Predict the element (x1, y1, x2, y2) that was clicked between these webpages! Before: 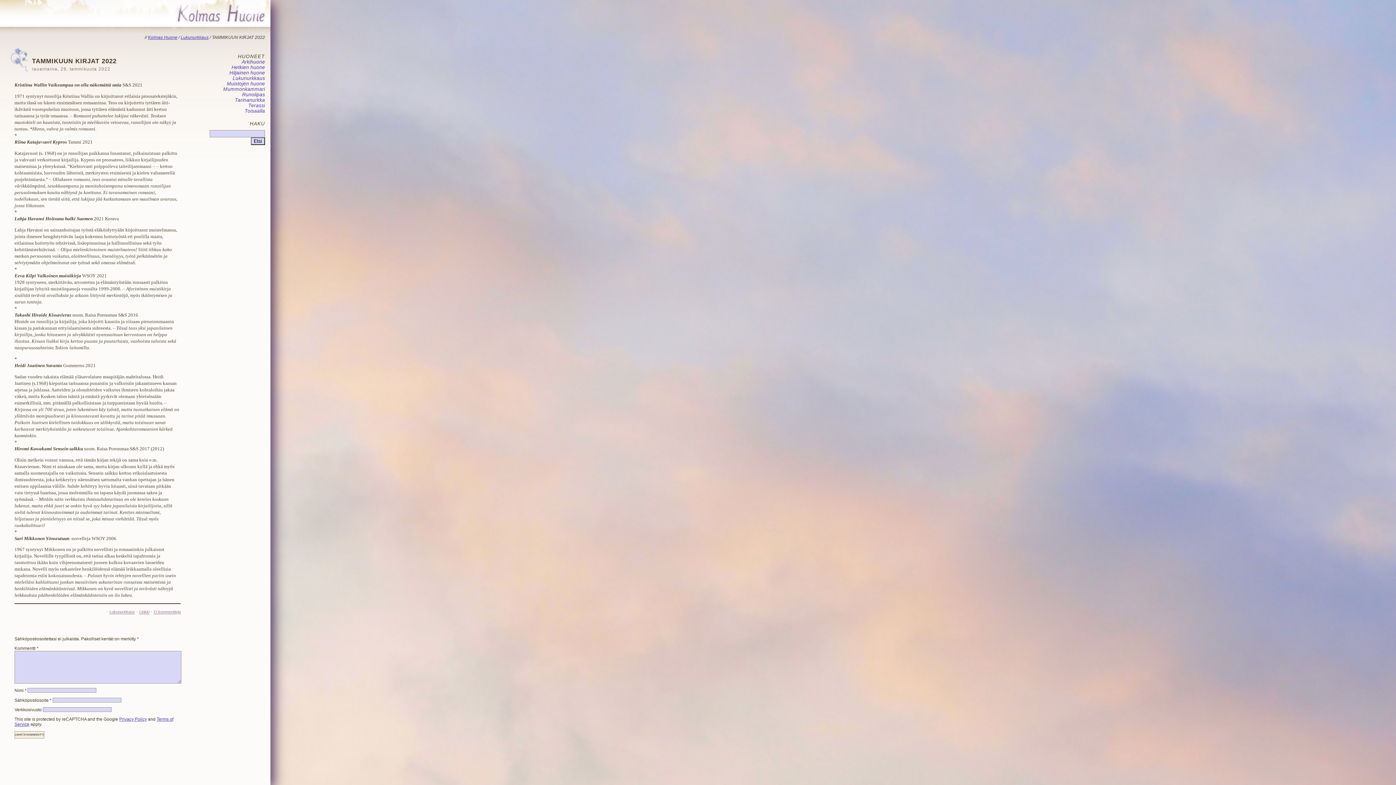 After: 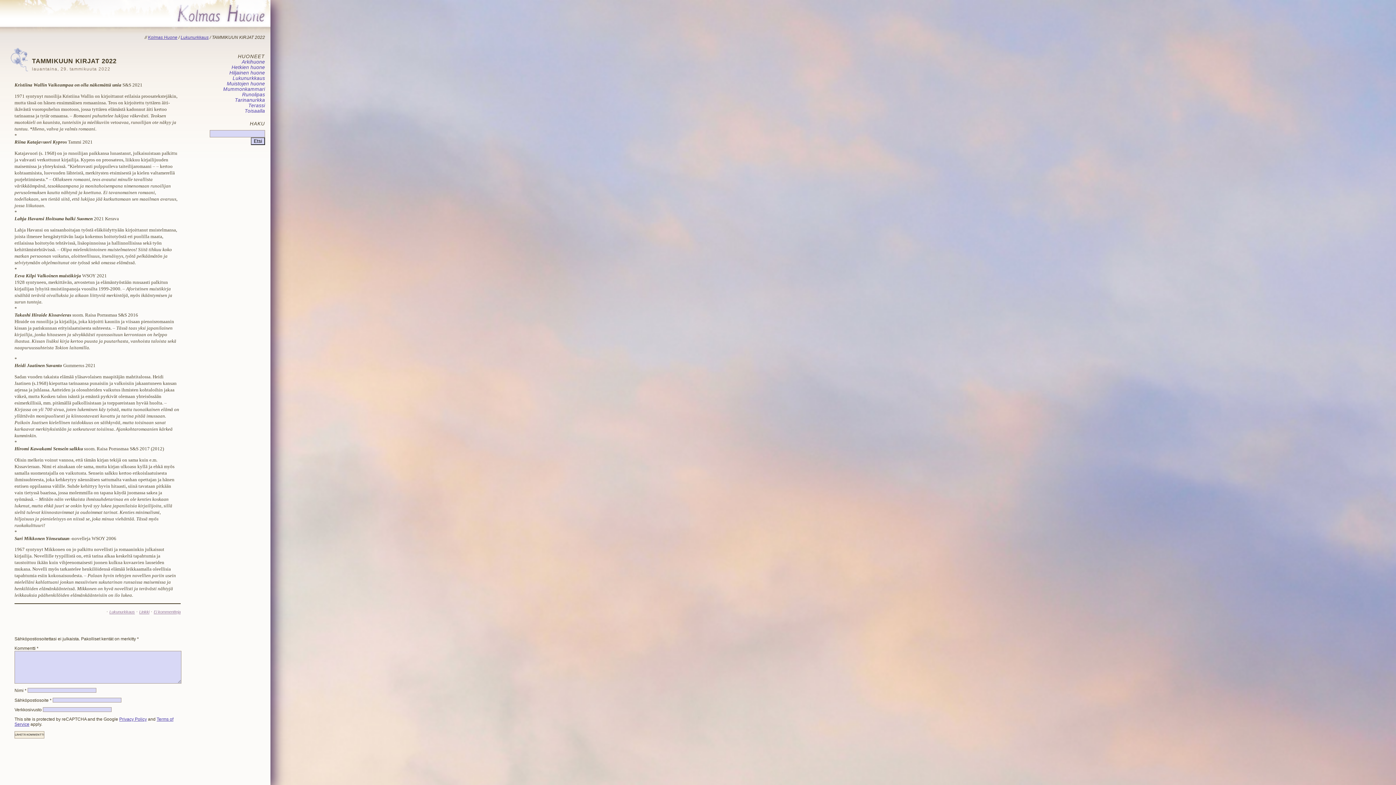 Action: label: Linkki bbox: (139, 610, 149, 614)